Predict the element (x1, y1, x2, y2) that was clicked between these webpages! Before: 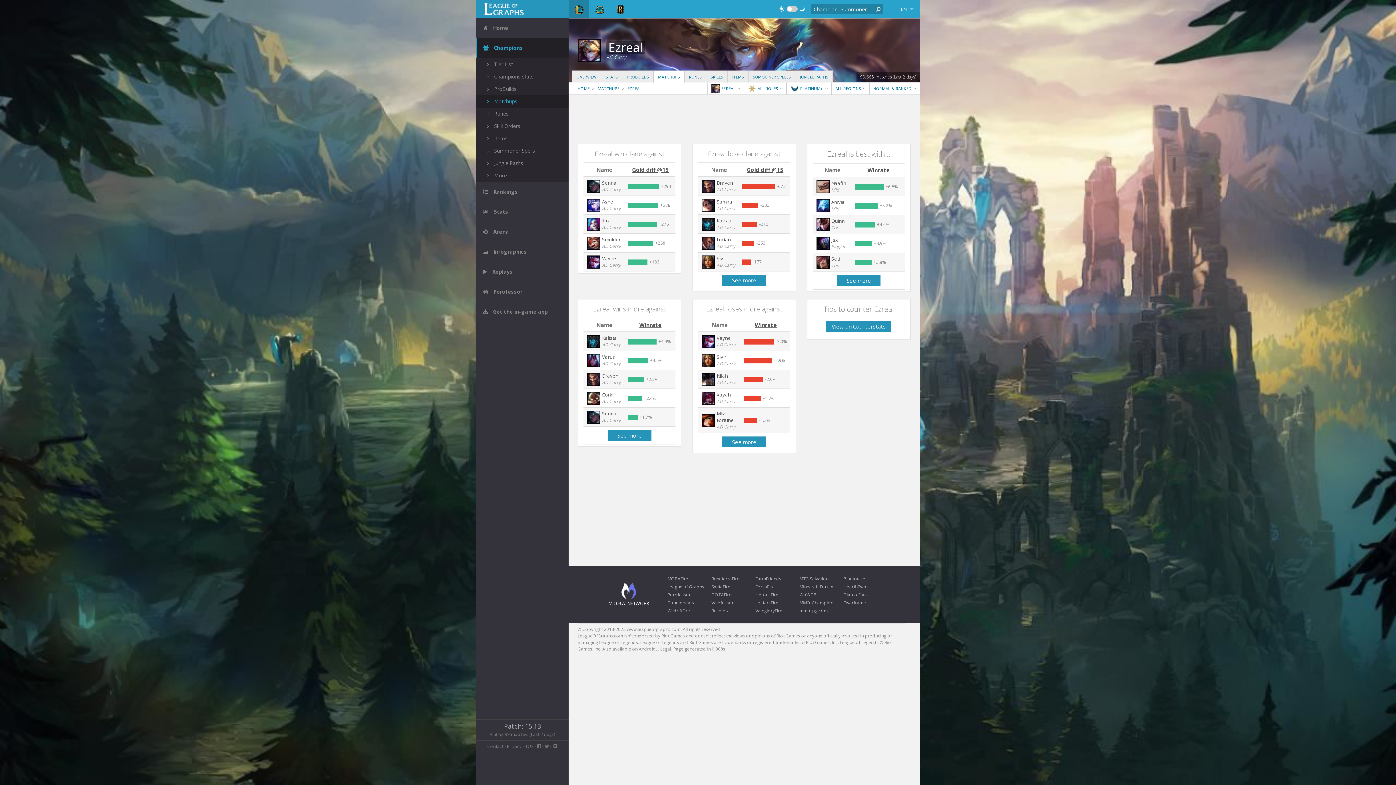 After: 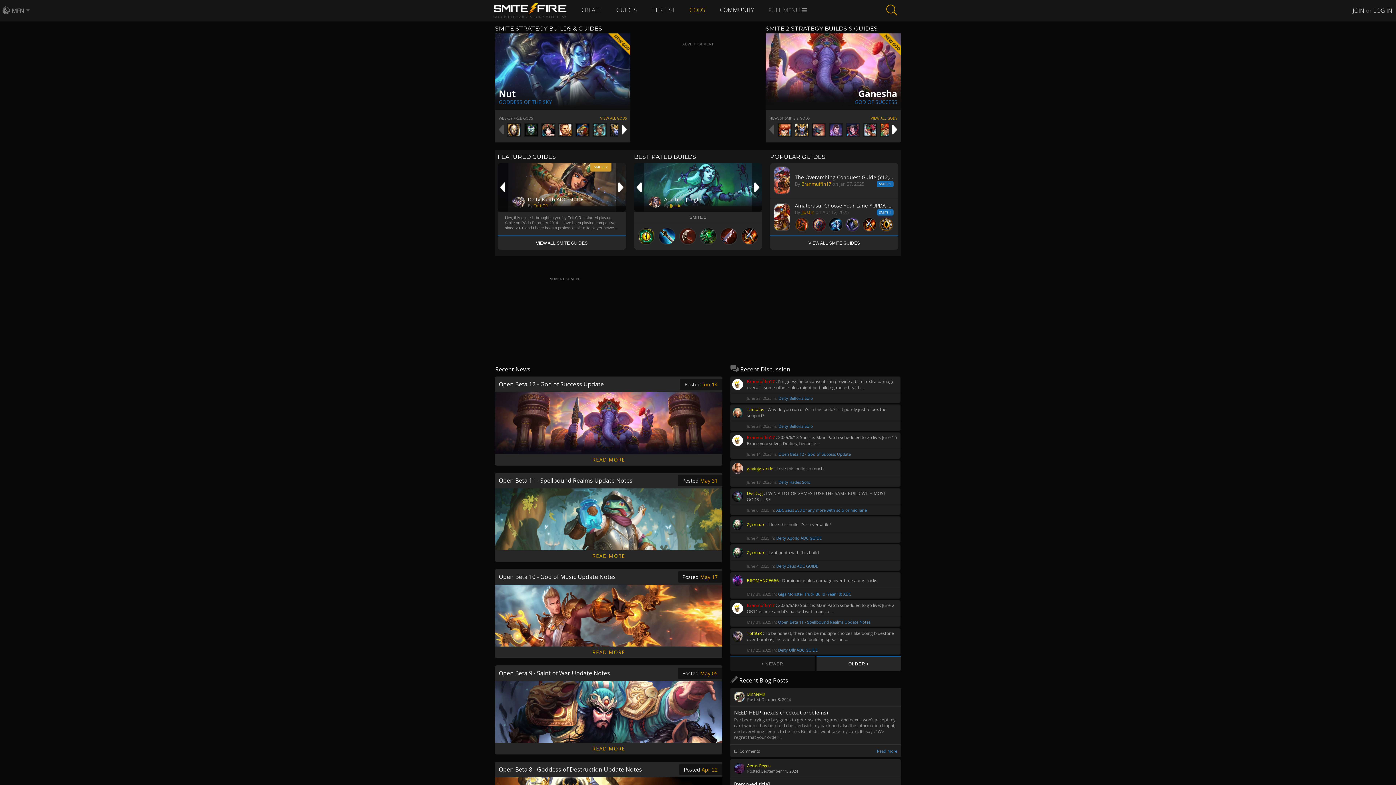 Action: bbox: (711, 584, 730, 590) label: SmiteFire